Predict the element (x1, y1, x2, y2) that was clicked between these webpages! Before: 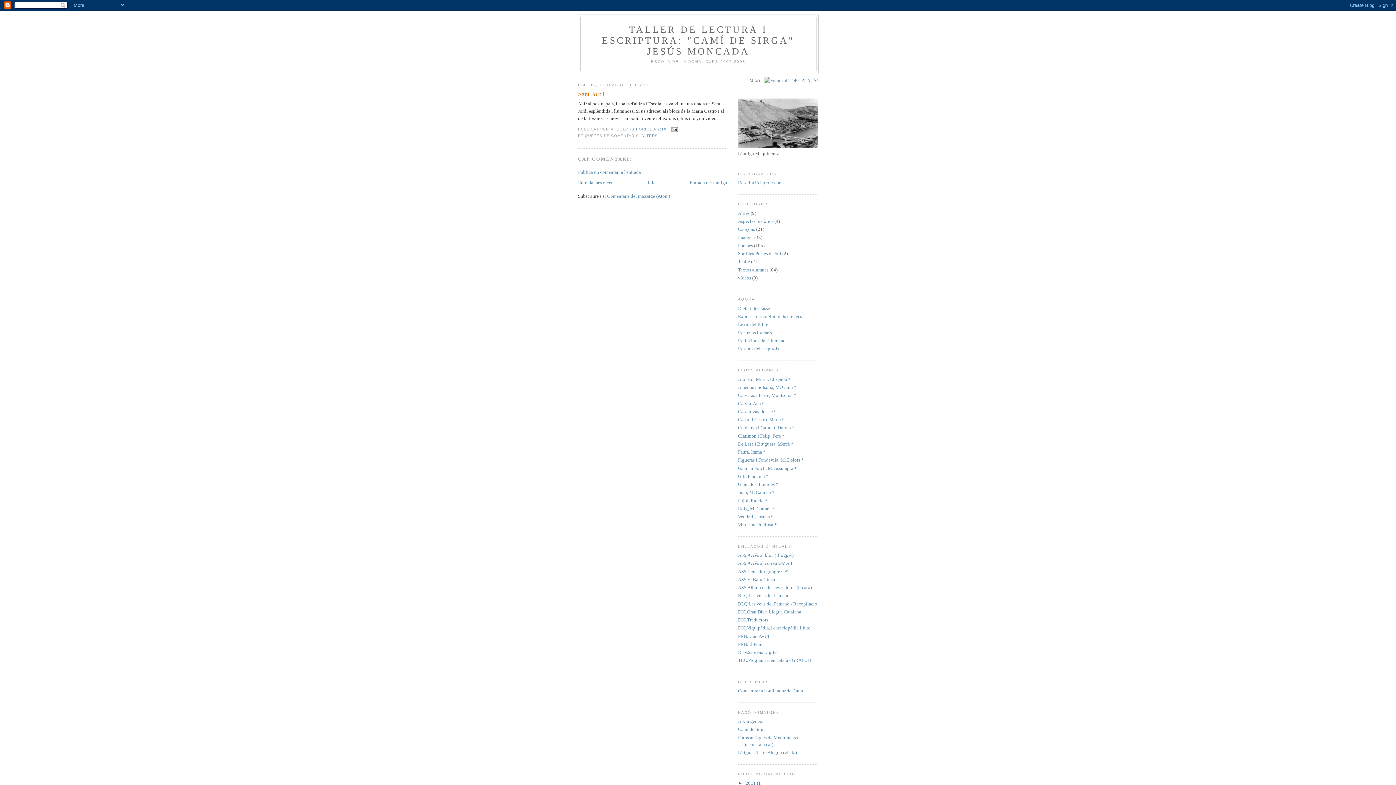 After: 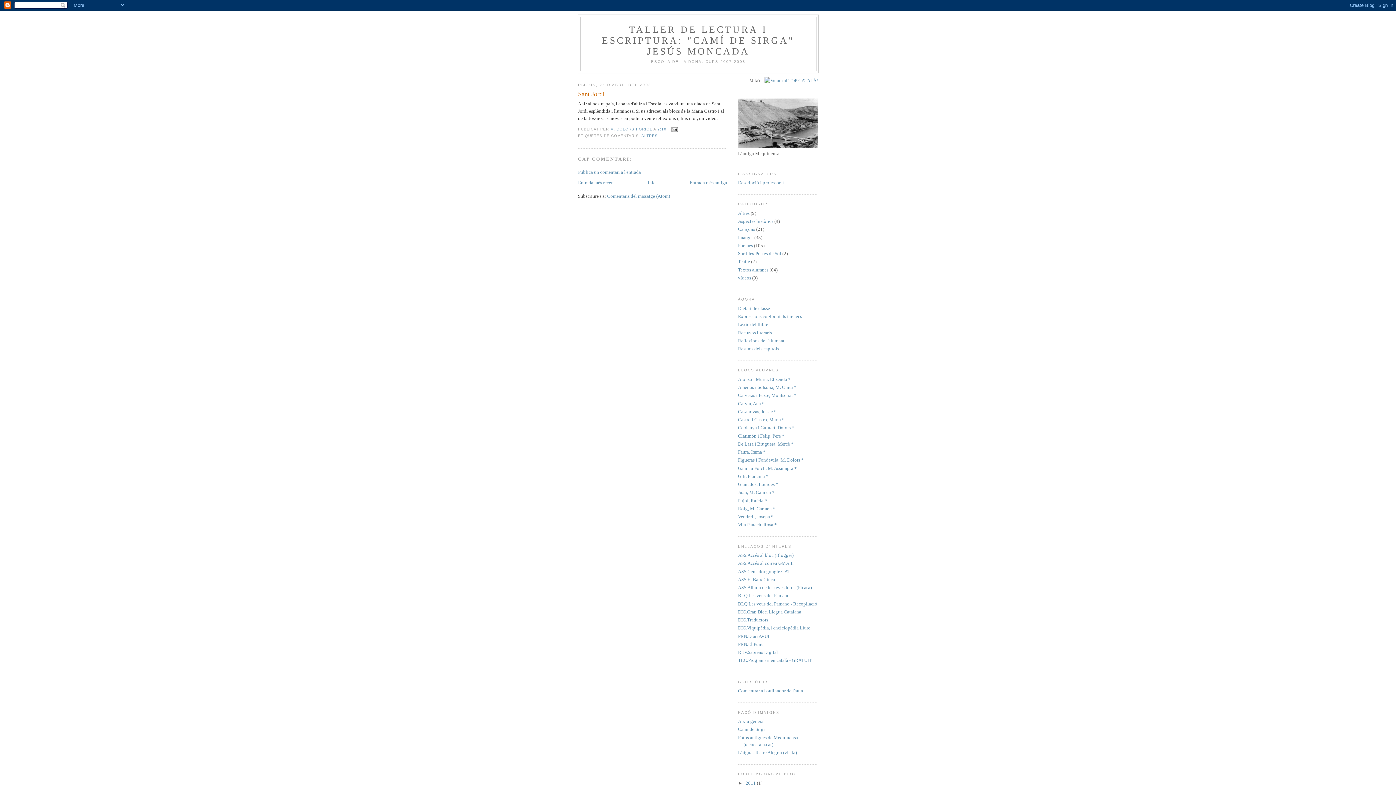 Action: bbox: (657, 127, 666, 131) label: 9:10